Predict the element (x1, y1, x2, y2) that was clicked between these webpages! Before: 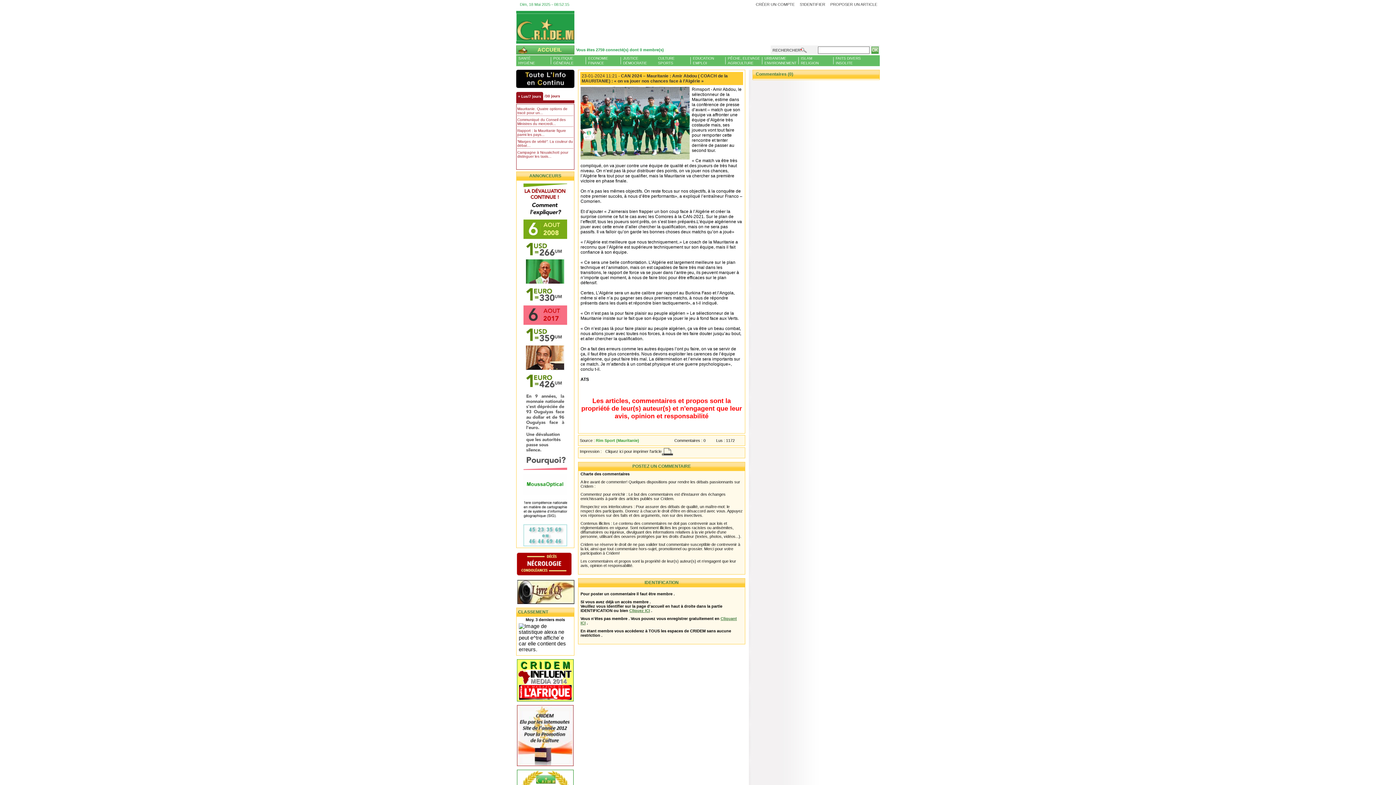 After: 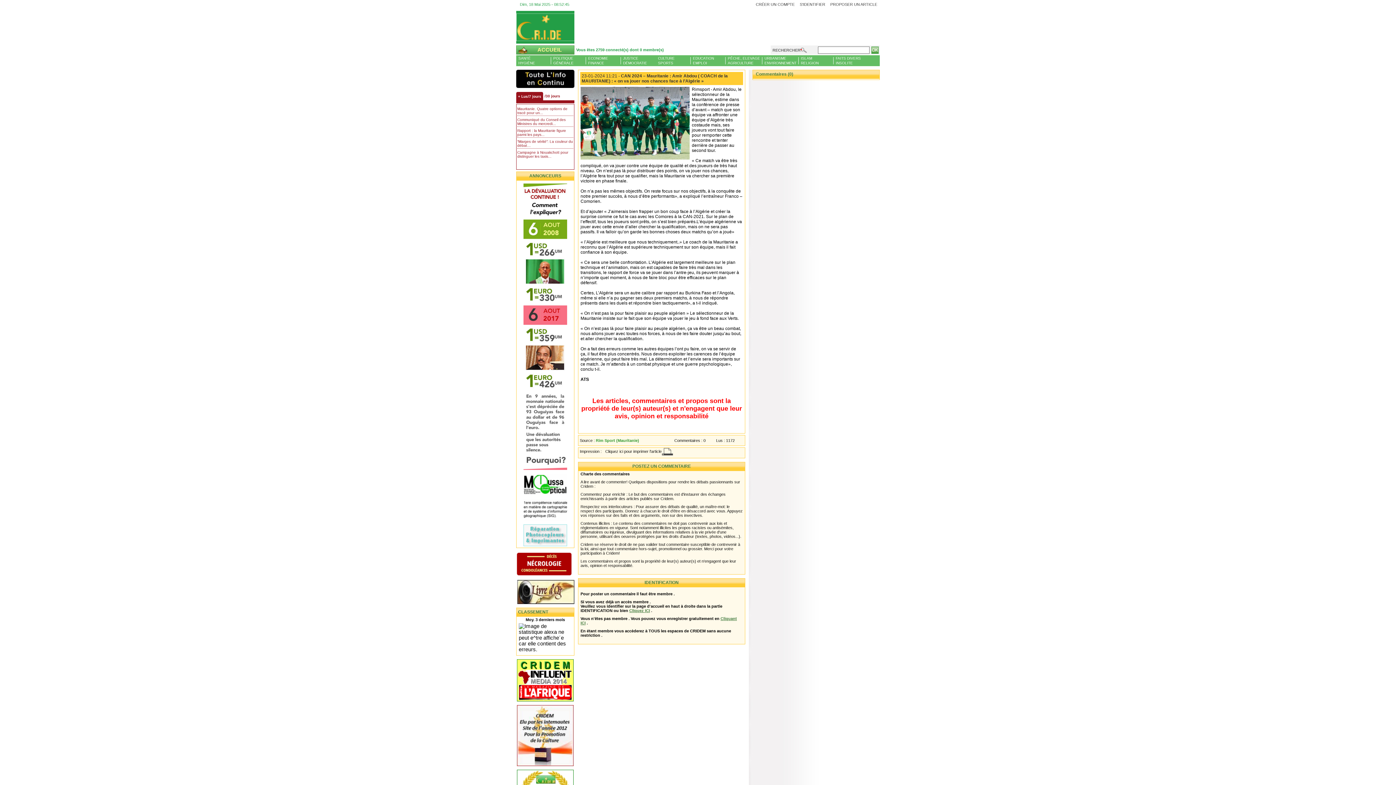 Action: bbox: (517, 659, 573, 701)